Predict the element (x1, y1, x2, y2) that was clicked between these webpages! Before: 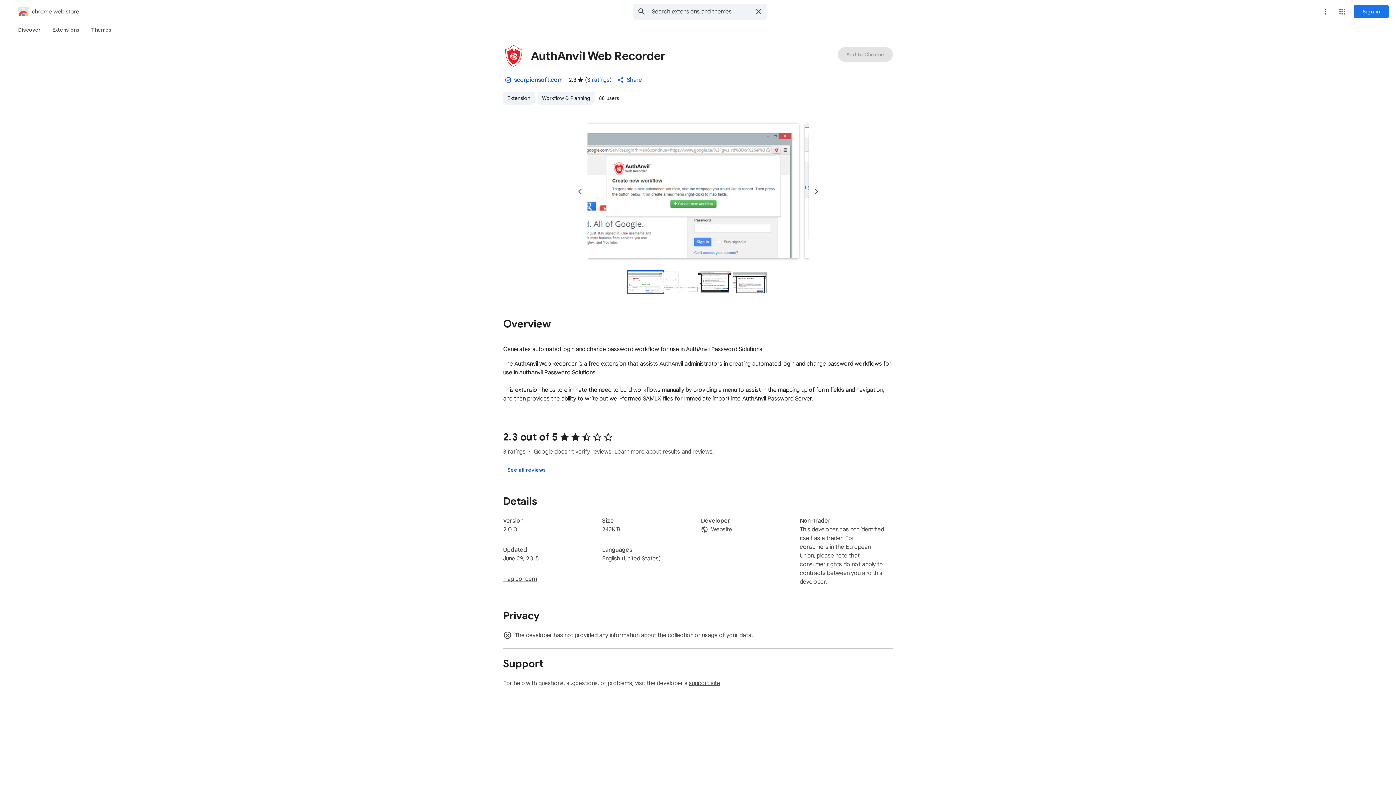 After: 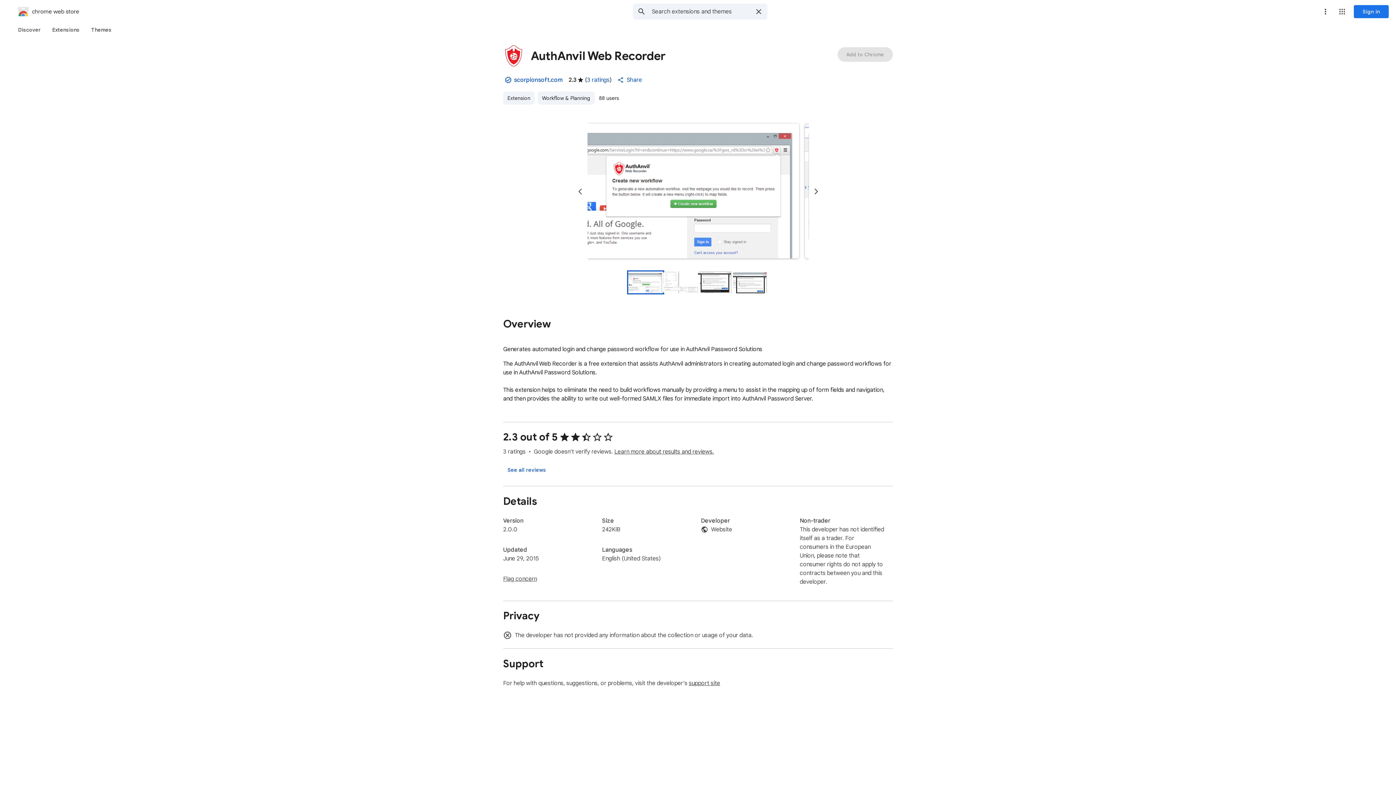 Action: bbox: (613, 72, 648, 87) label: Share